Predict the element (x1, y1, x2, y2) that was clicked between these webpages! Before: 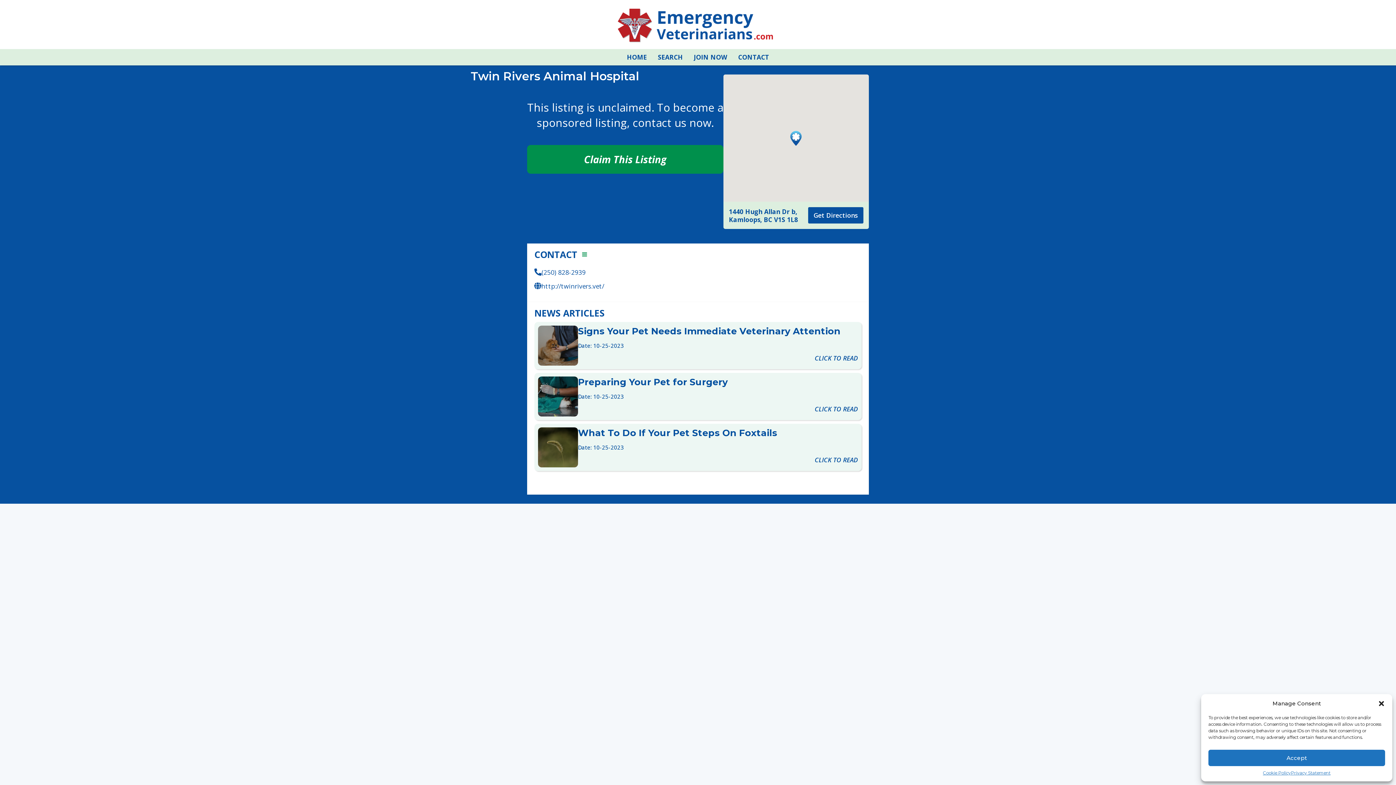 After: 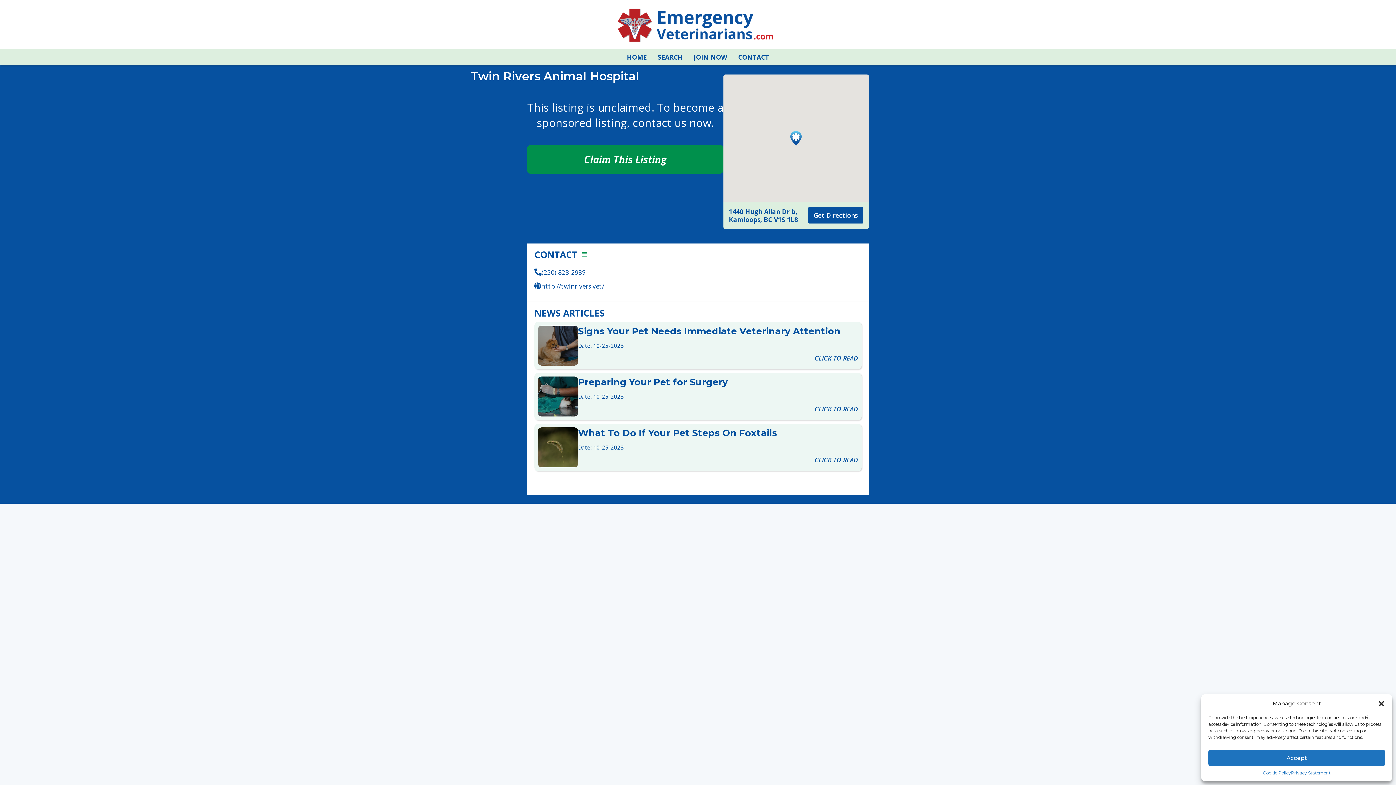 Action: label: (250) 828-2939 bbox: (534, 267, 604, 277)